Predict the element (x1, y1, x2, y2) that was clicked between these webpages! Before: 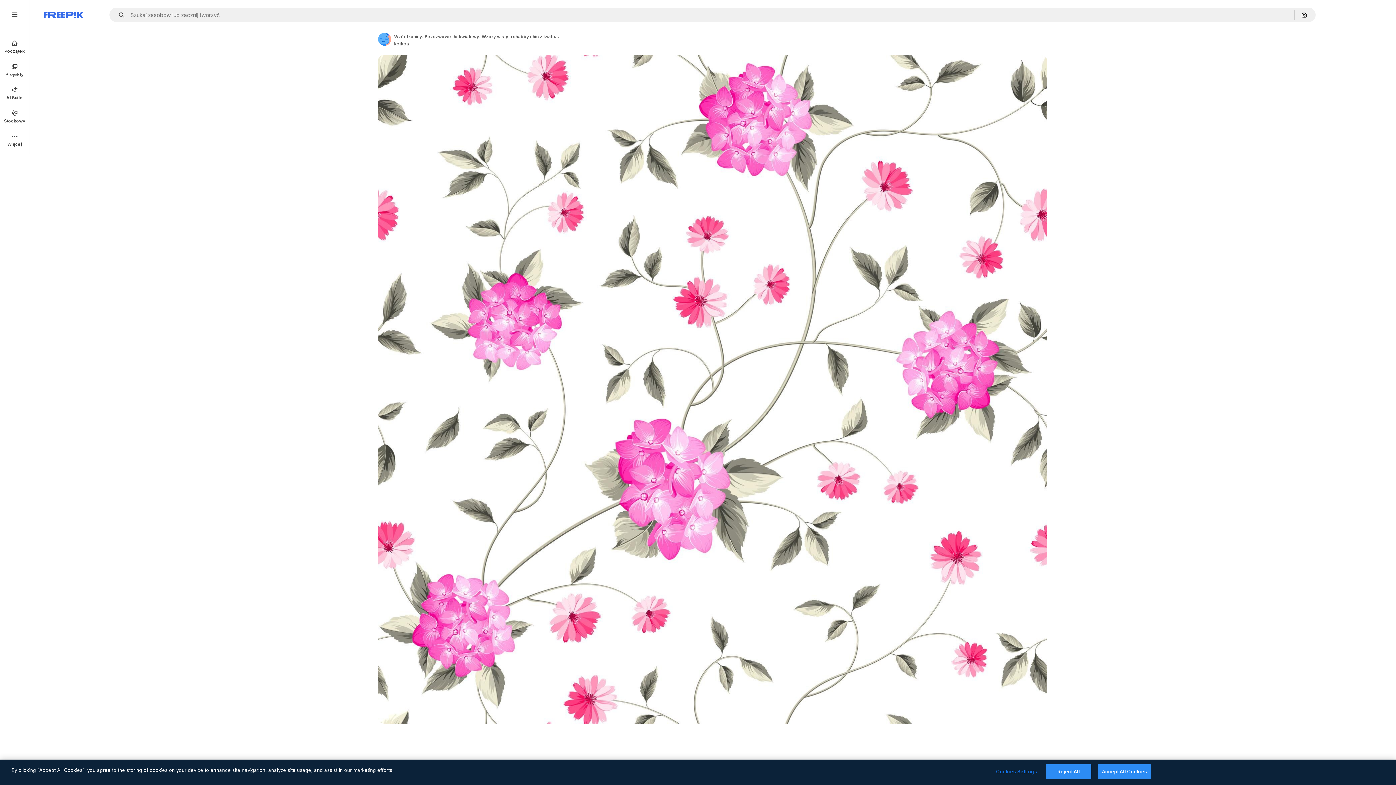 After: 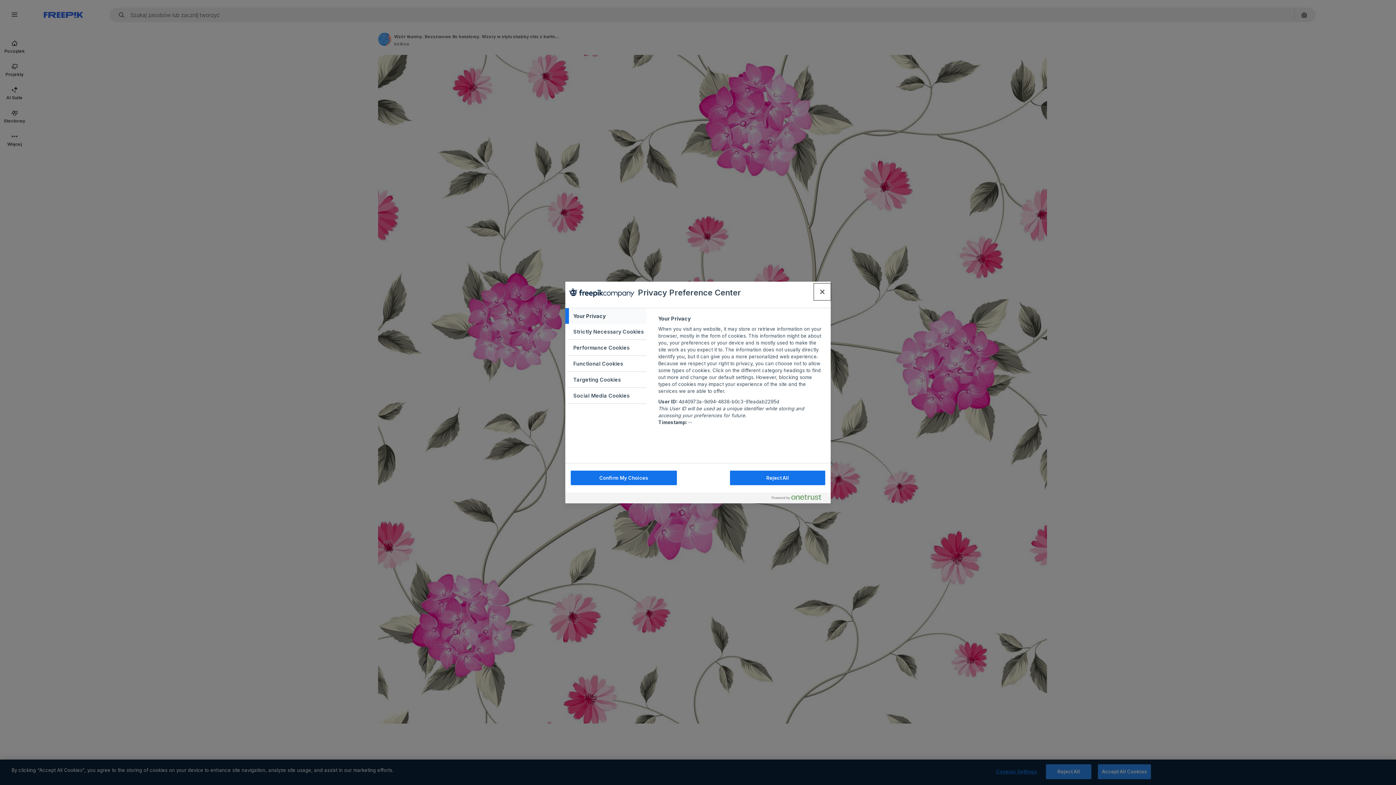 Action: label: Cookies Settings bbox: (994, 765, 1039, 779)